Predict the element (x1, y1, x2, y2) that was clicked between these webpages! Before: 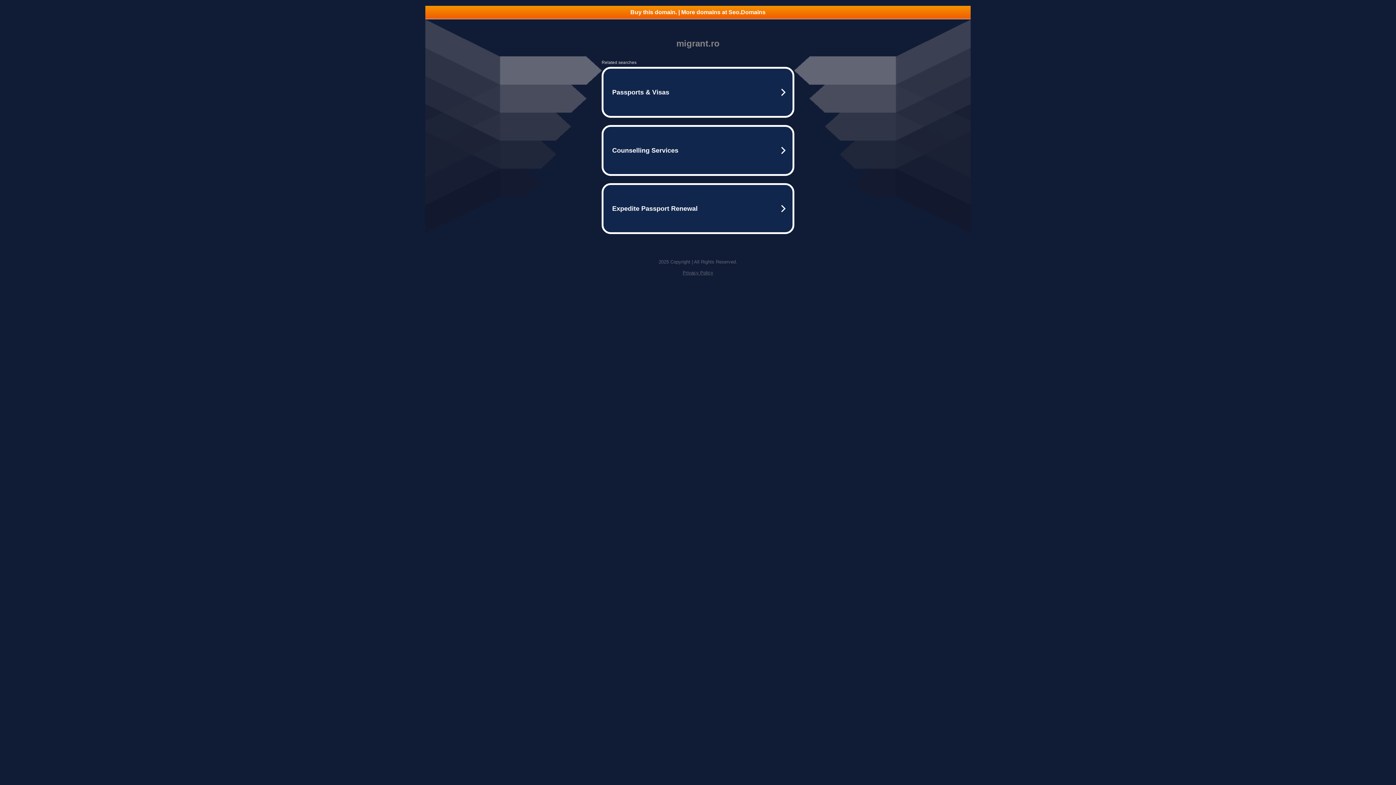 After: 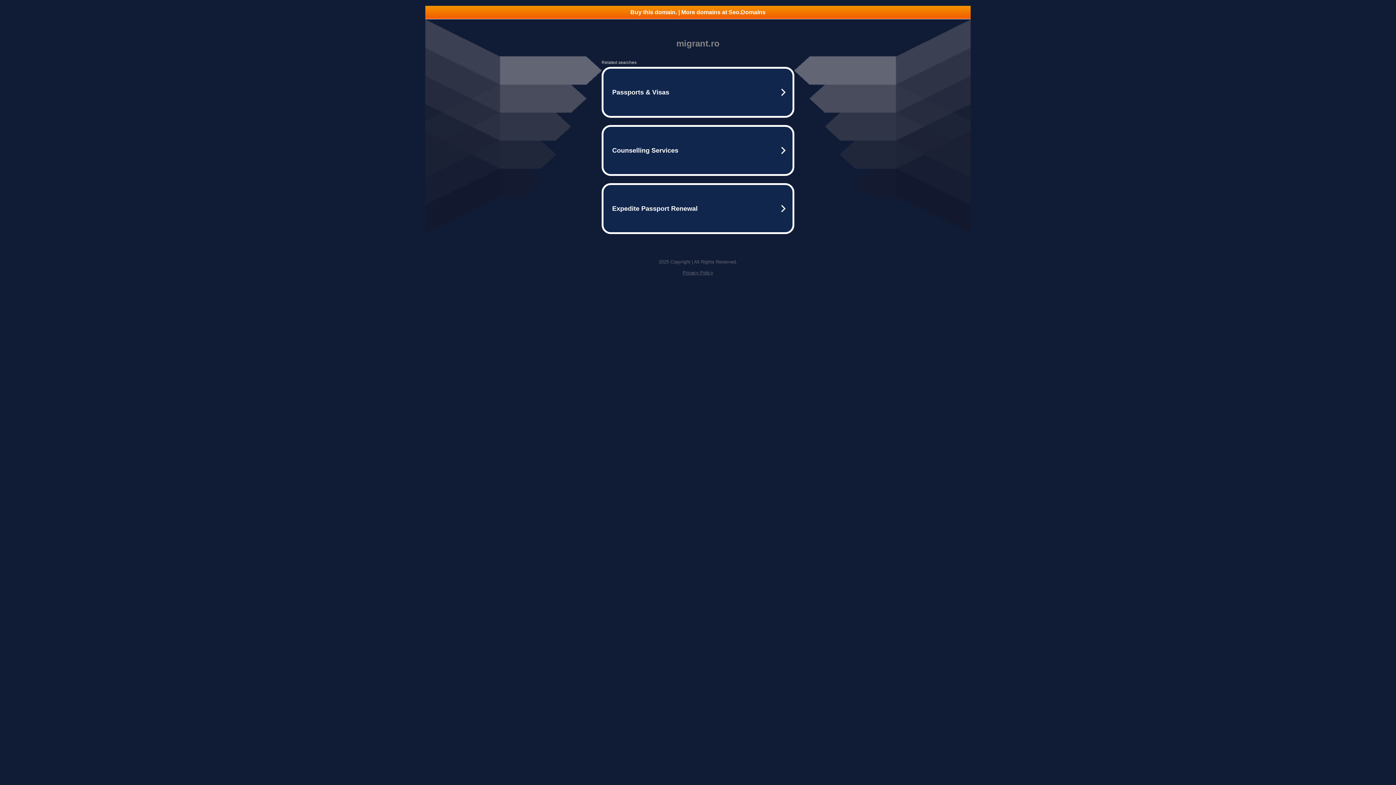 Action: bbox: (682, 270, 713, 275) label: Privacy Policy